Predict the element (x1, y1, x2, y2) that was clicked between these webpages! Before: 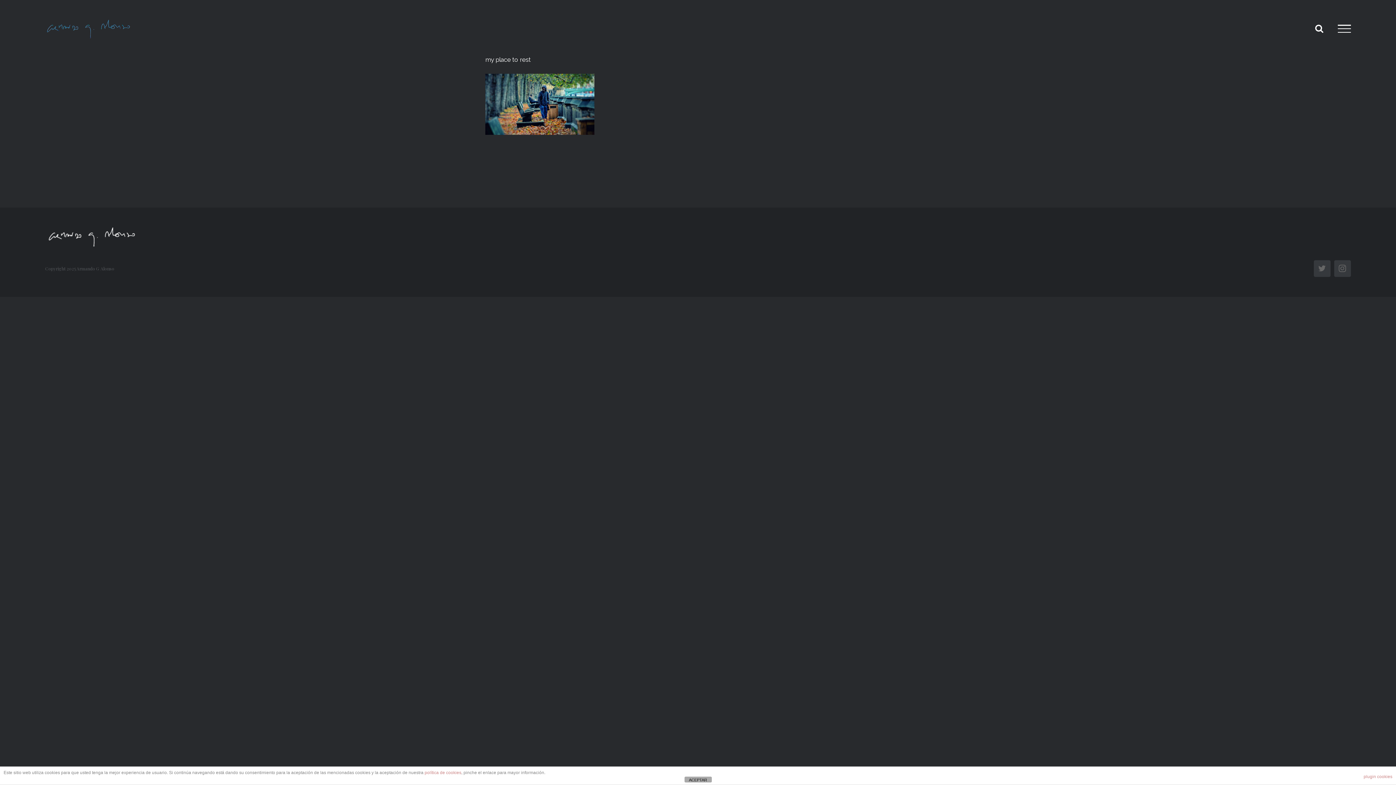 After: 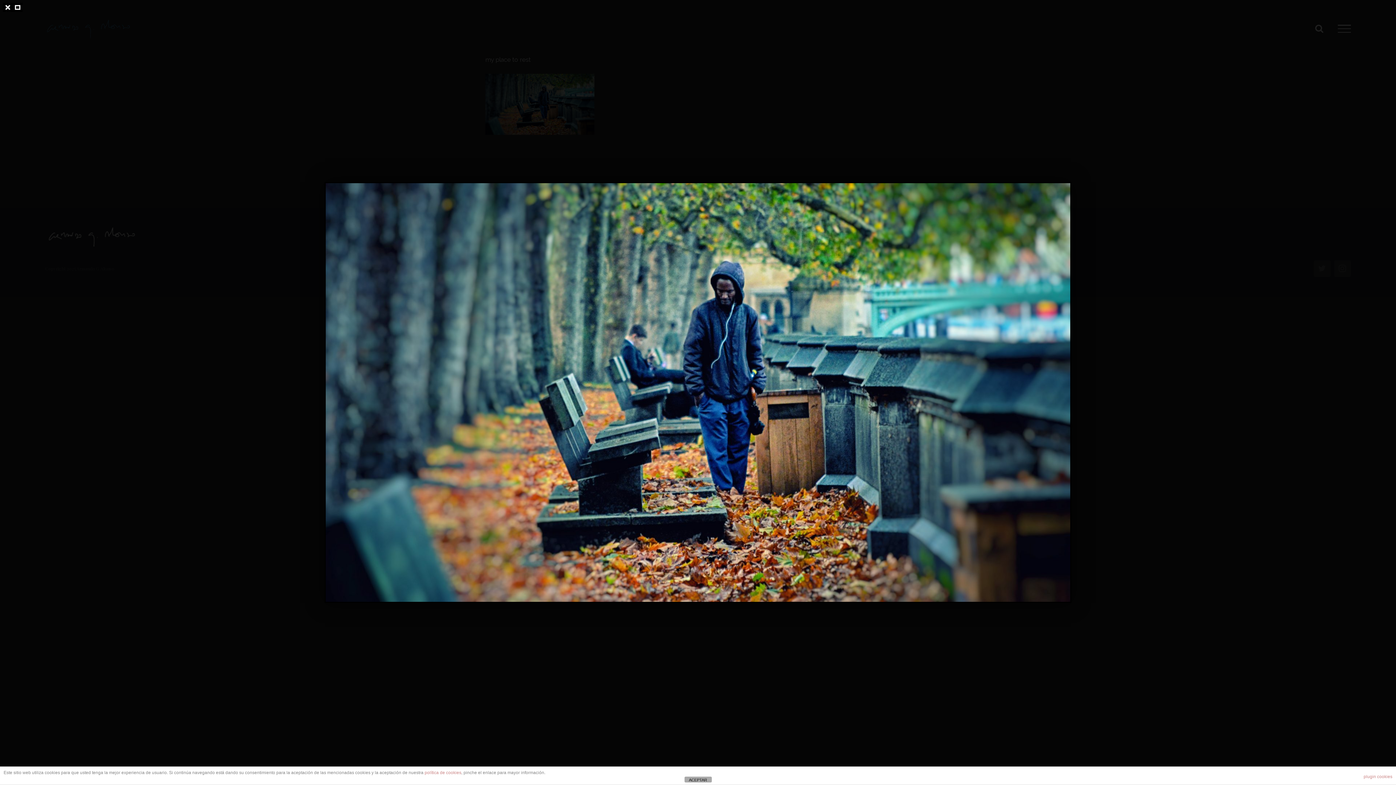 Action: bbox: (485, 76, 594, 84)